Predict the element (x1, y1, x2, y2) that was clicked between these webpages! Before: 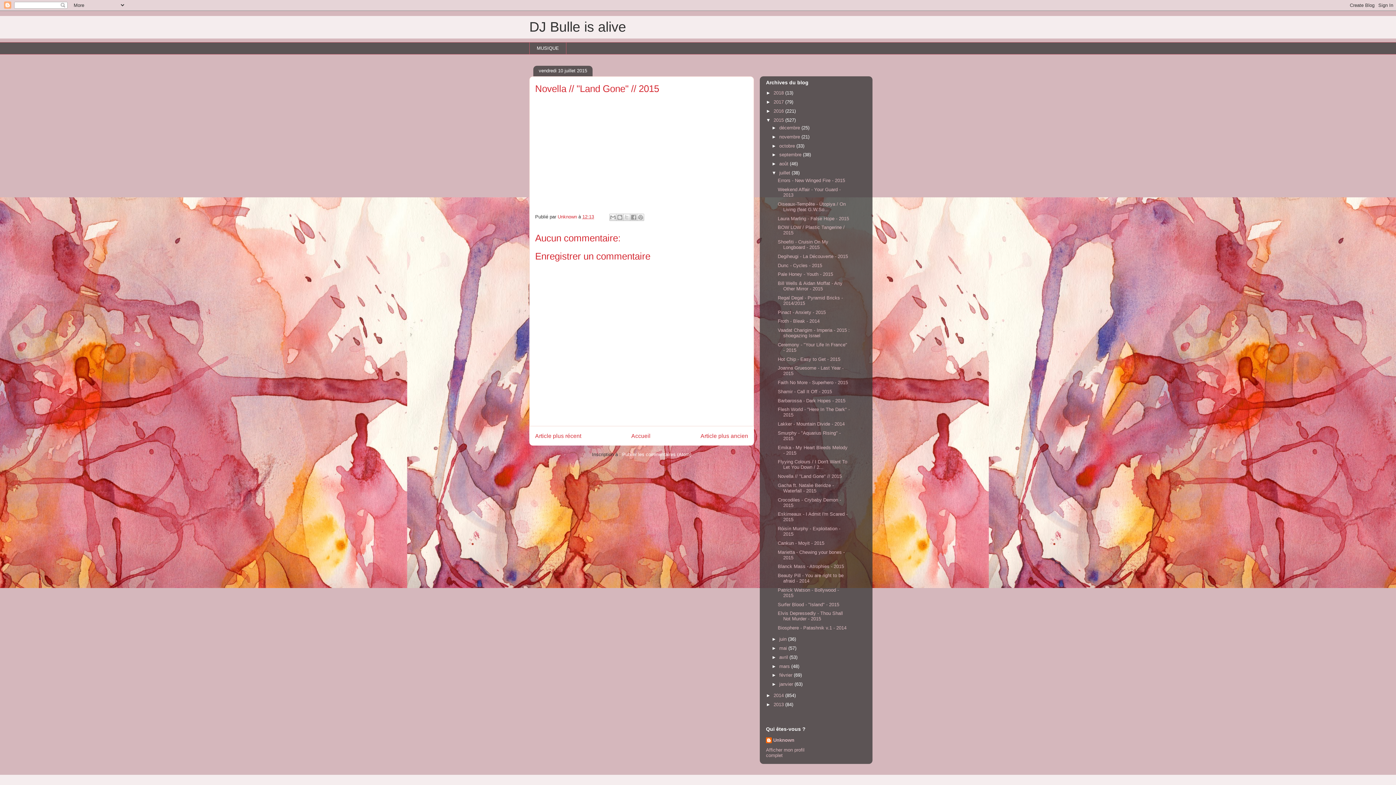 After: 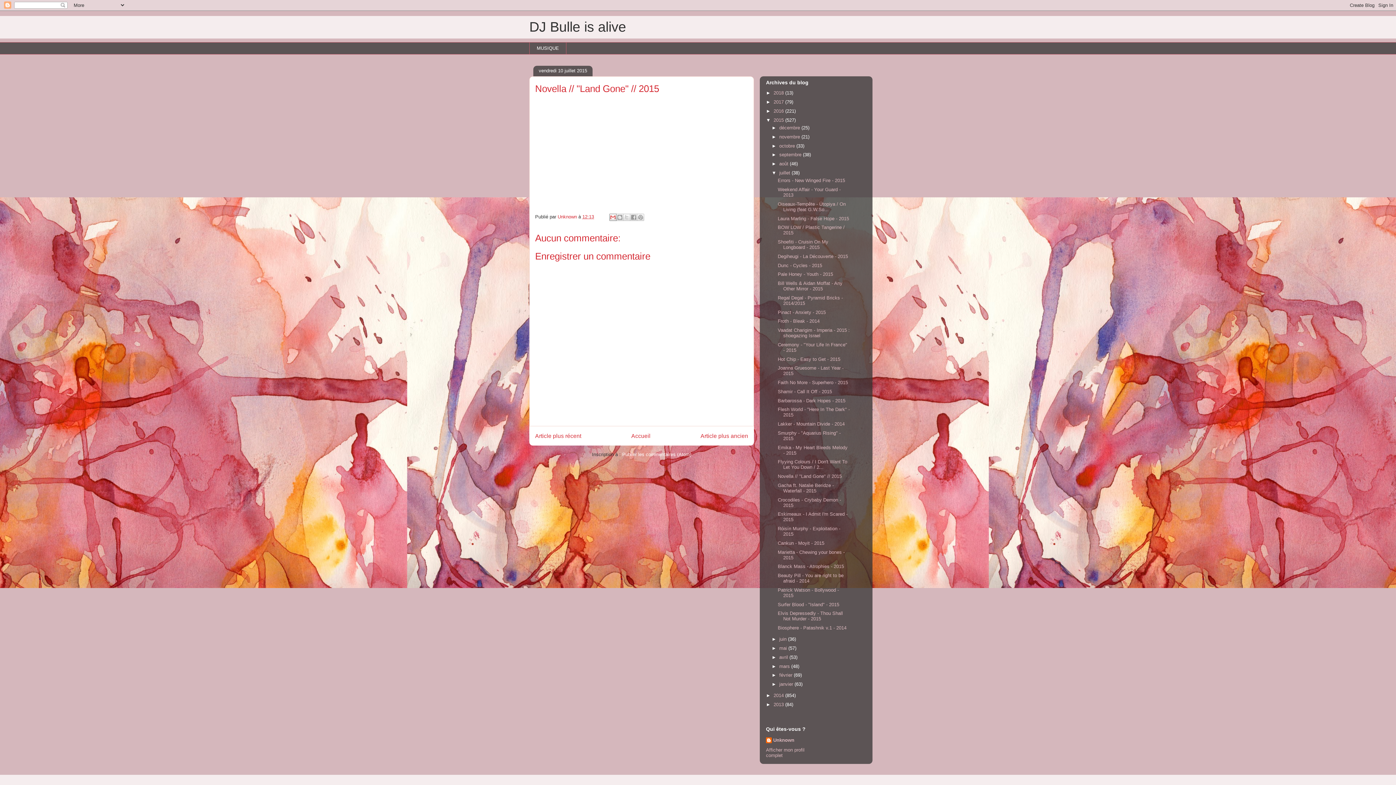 Action: label: Envoyer par e-mail bbox: (609, 213, 616, 220)